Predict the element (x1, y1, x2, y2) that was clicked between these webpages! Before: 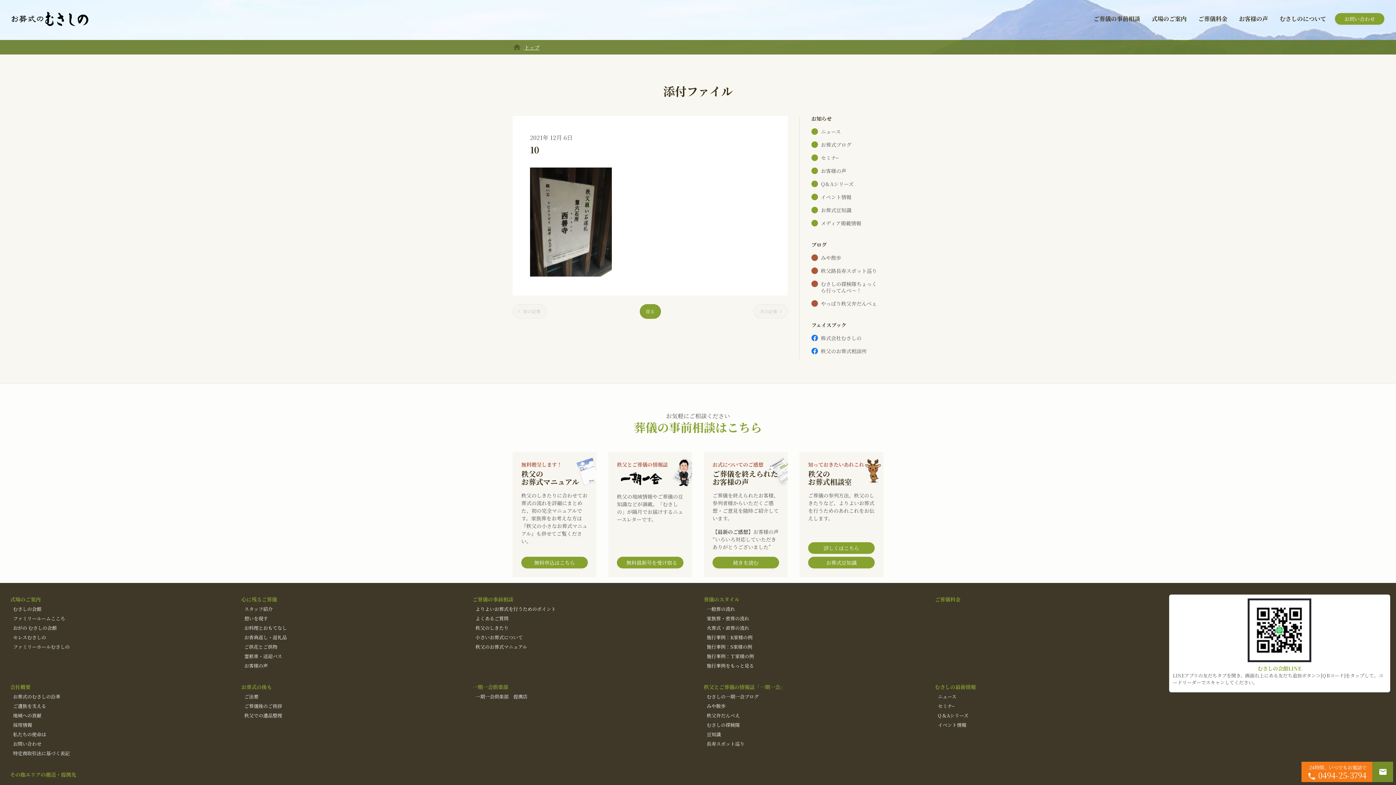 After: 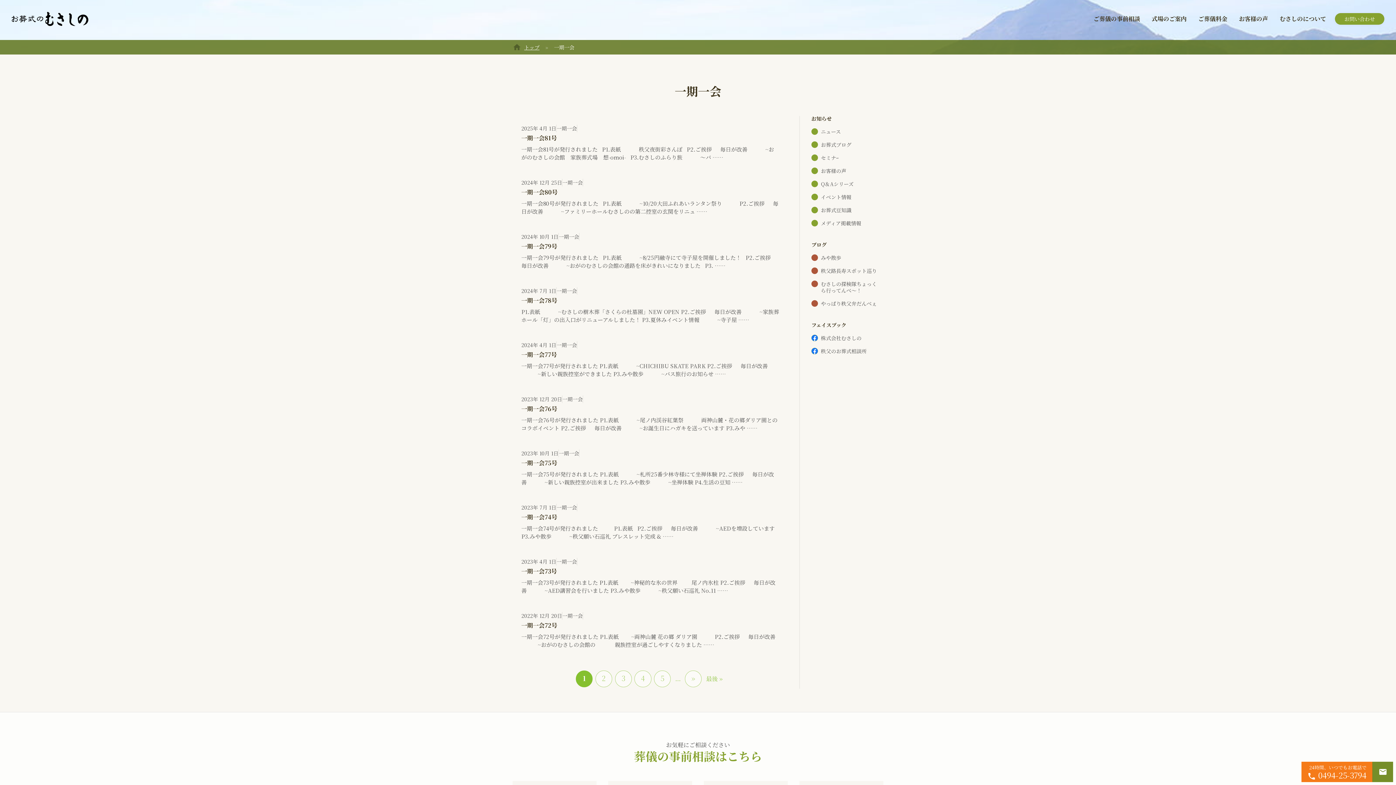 Action: bbox: (701, 692, 932, 701) label: むさしの一期一会ブログ